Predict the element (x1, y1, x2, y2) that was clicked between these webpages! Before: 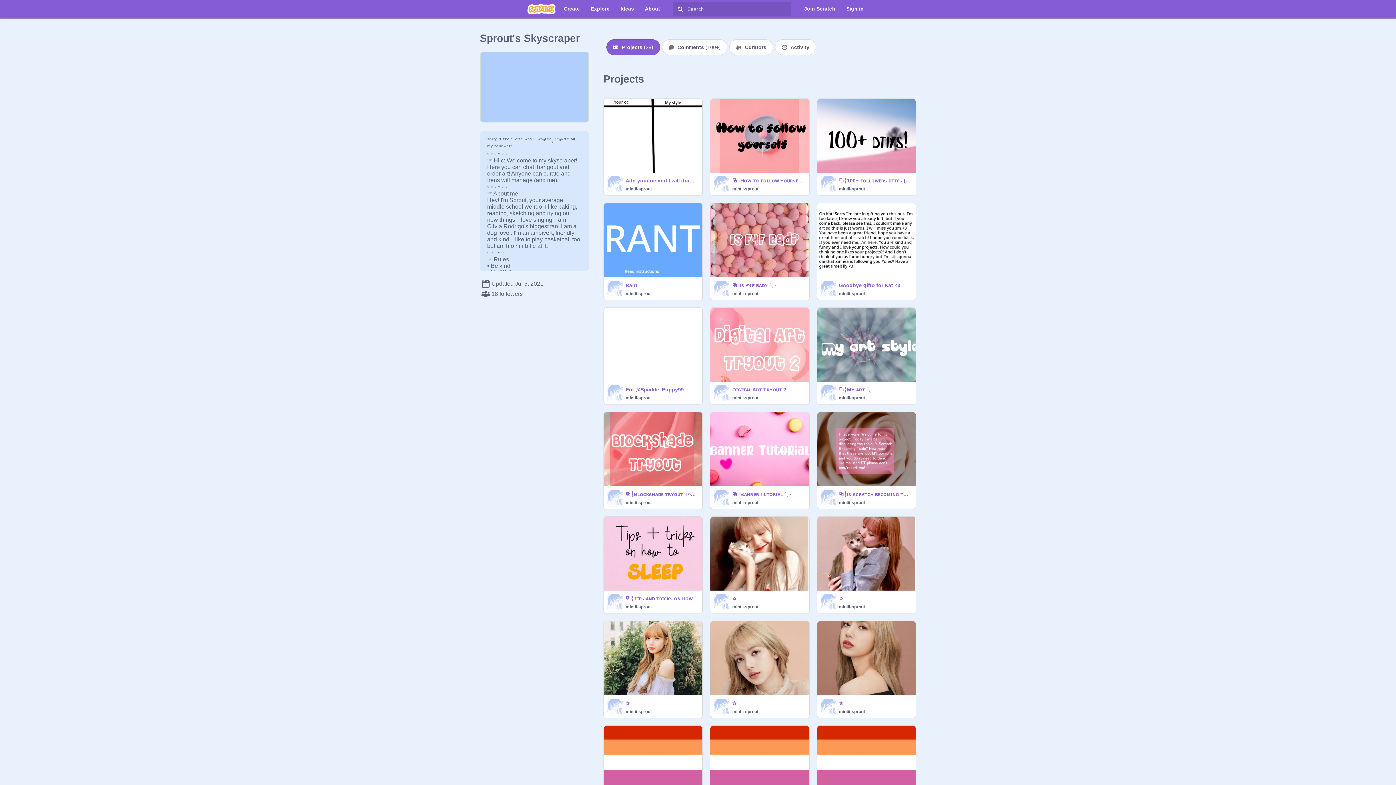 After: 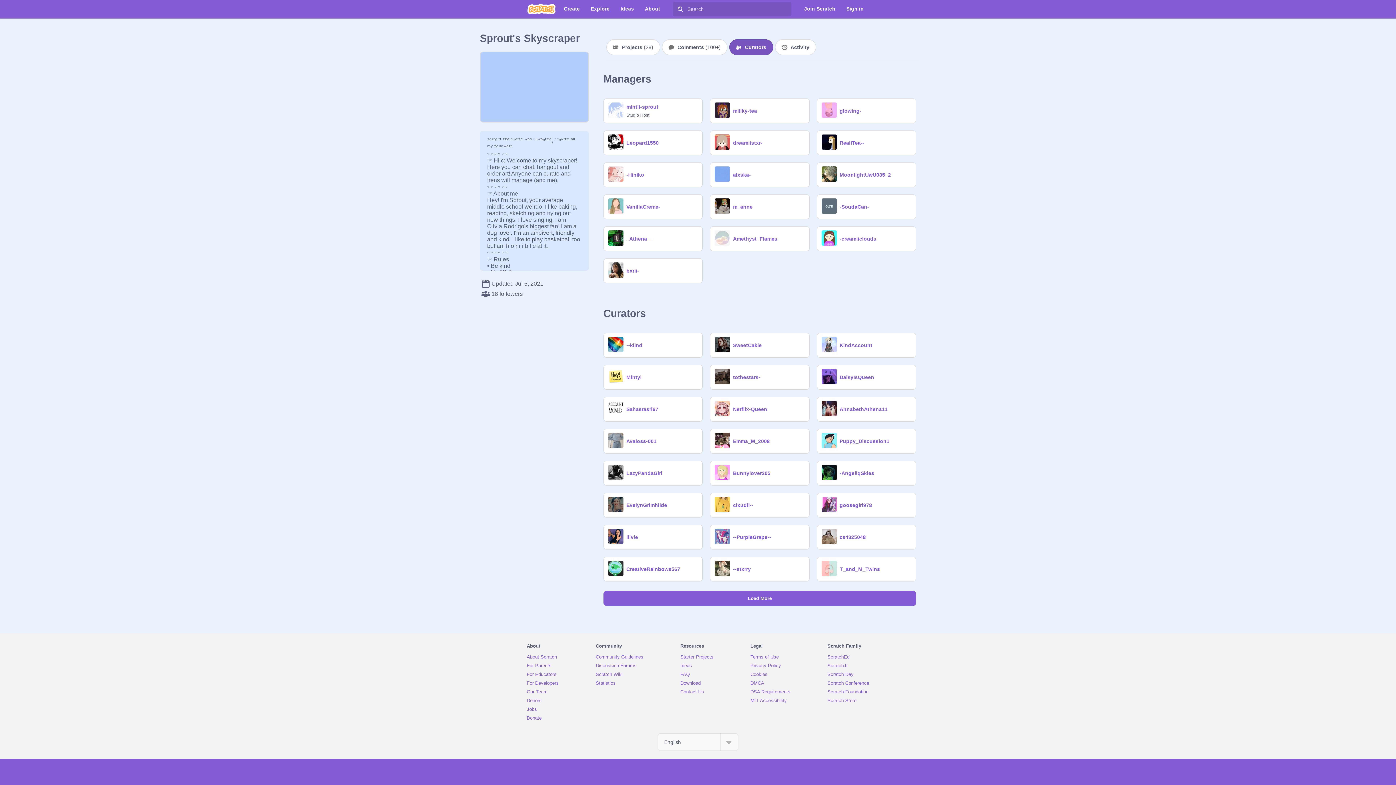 Action: label: Curators bbox: (729, 37, 775, 57)